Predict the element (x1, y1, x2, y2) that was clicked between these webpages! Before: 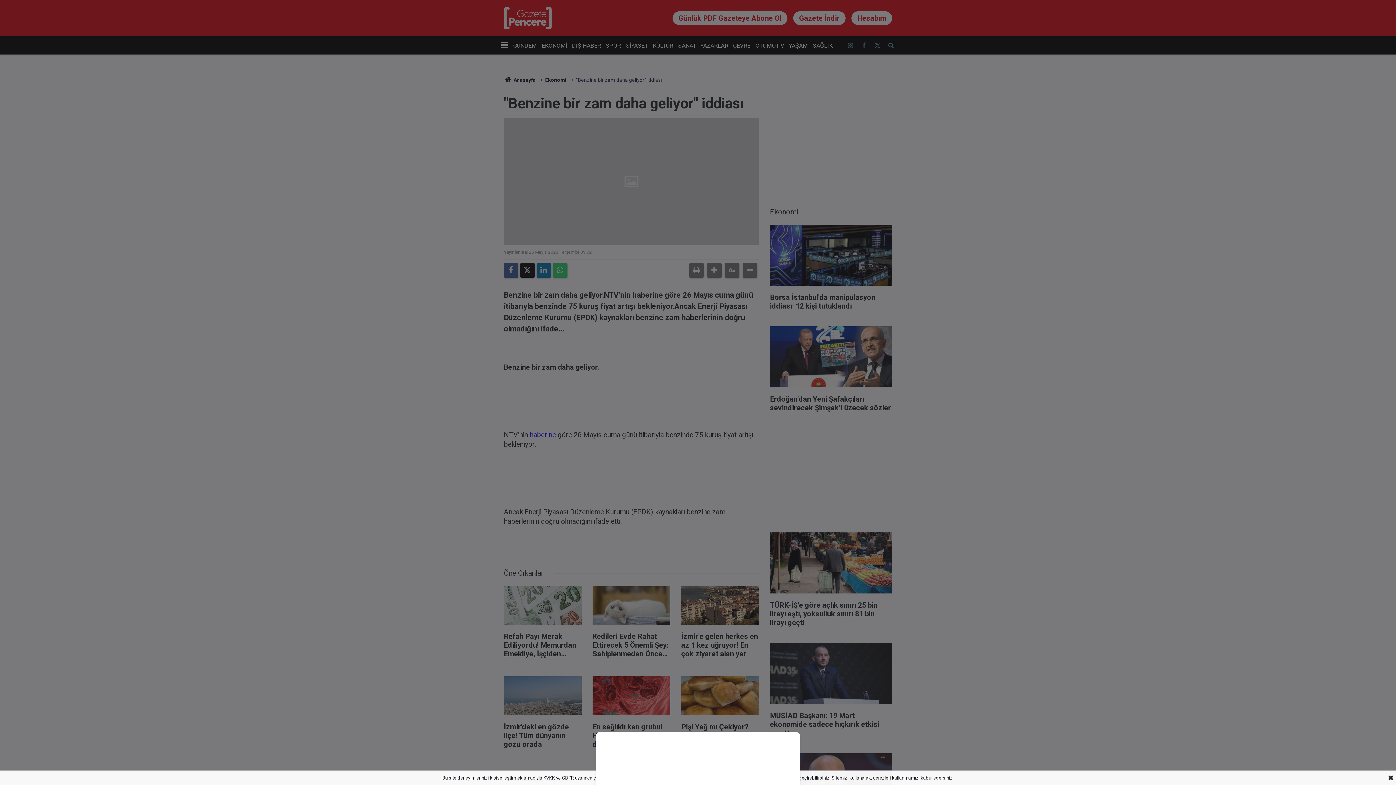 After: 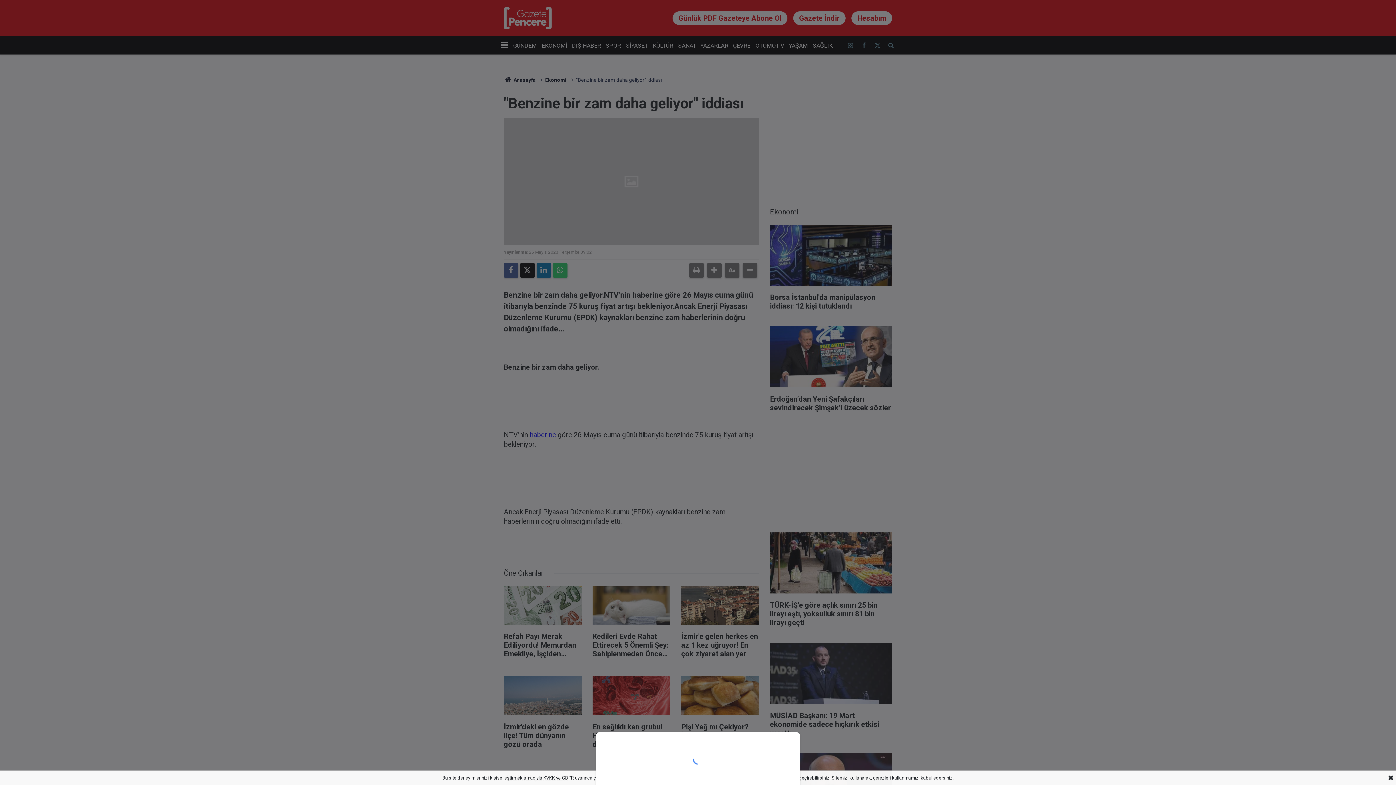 Action: bbox: (0, 0, 1396, 785)